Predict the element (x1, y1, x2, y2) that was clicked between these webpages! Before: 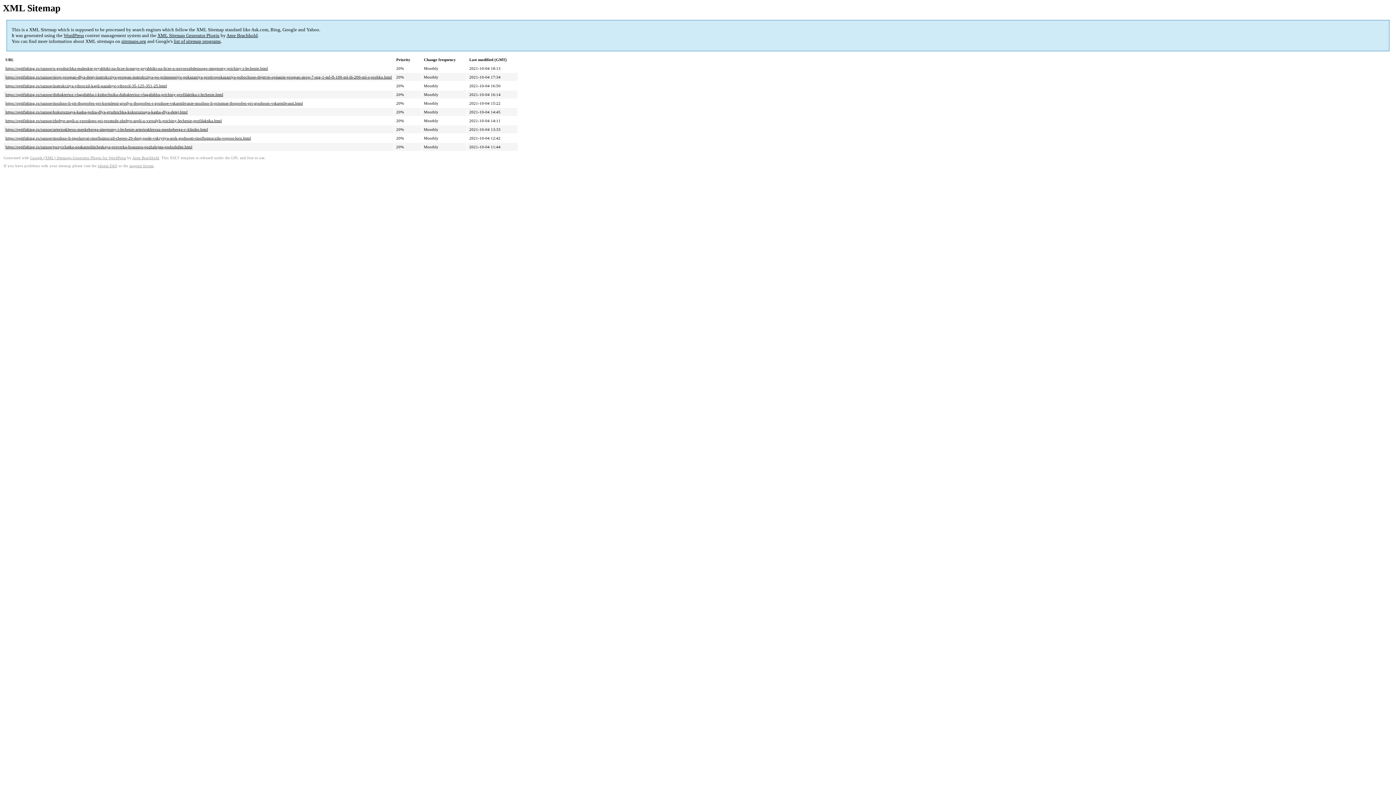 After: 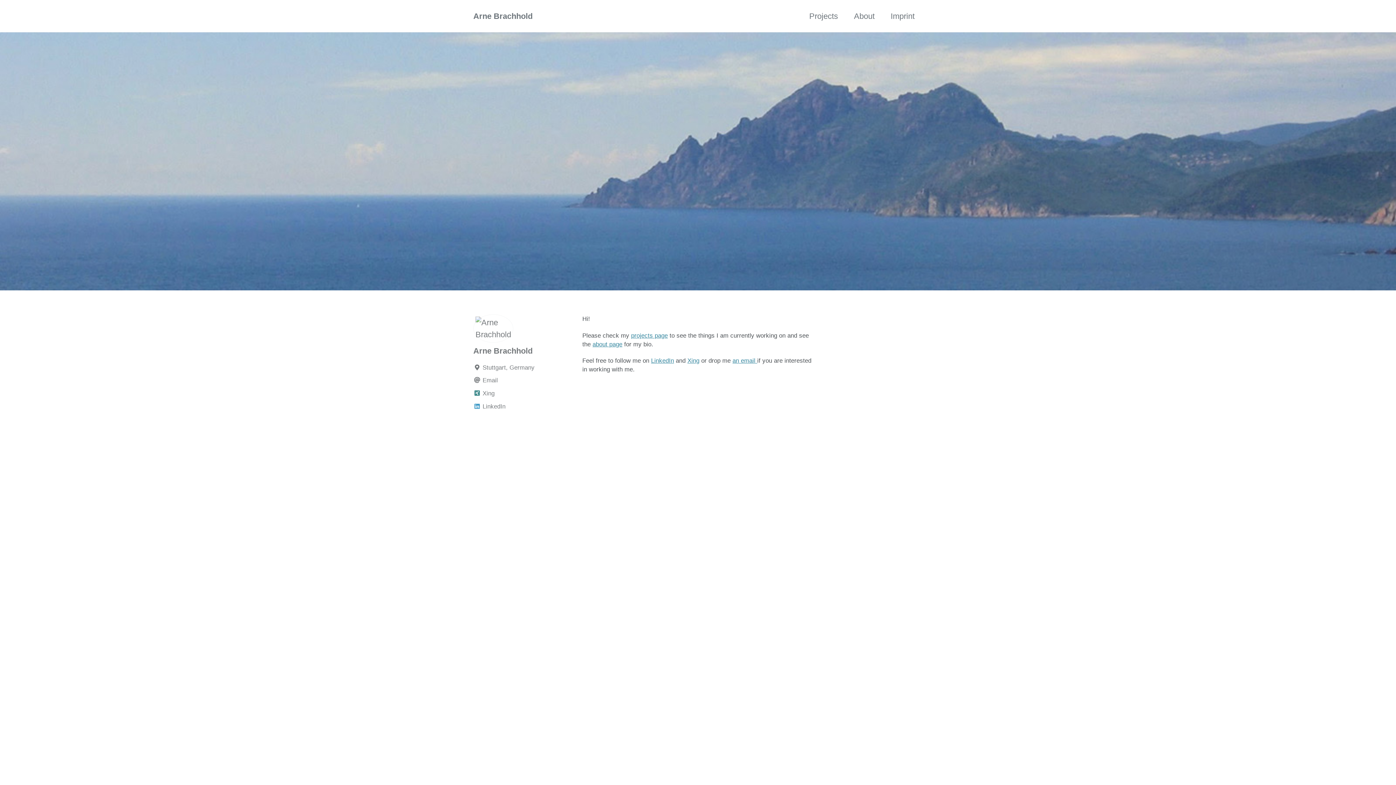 Action: bbox: (226, 32, 257, 38) label: Arne Brachhold